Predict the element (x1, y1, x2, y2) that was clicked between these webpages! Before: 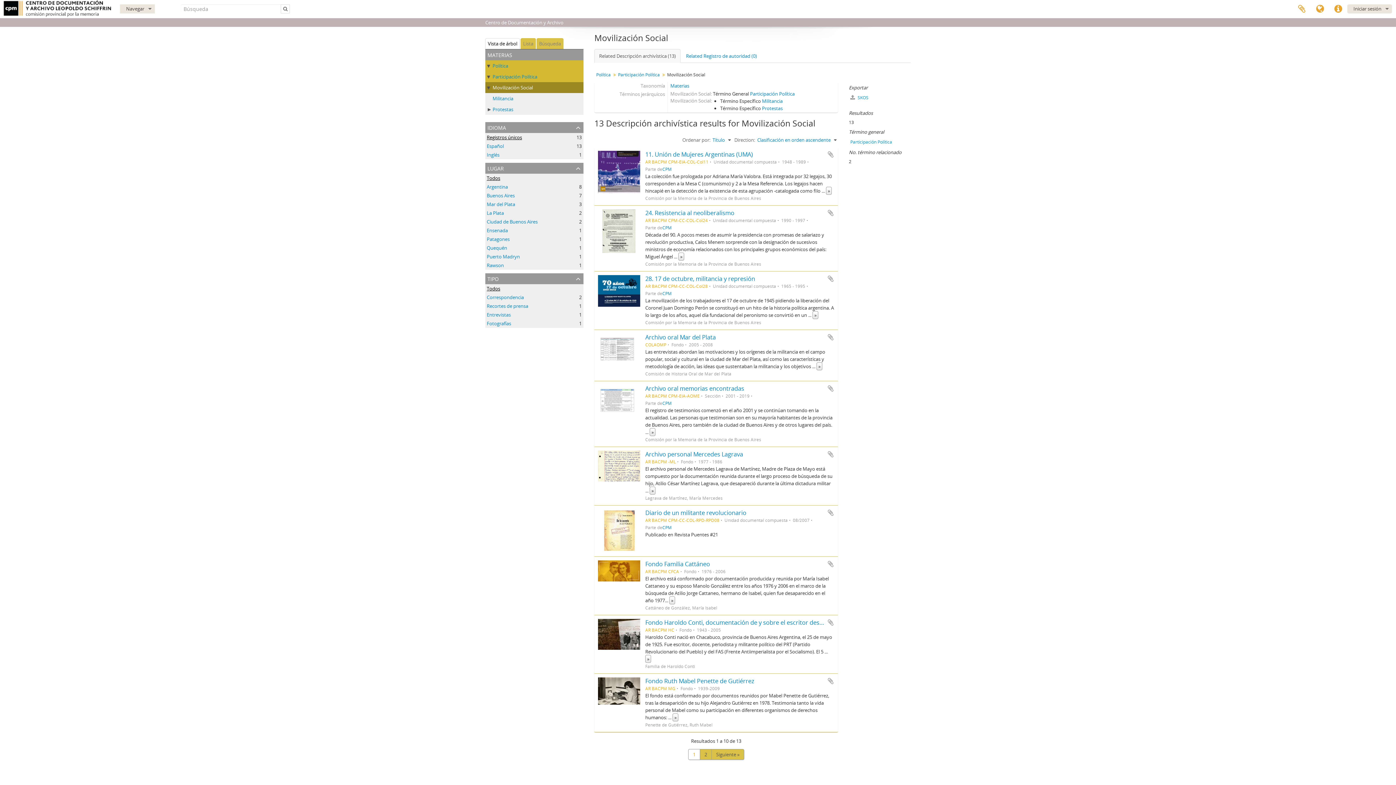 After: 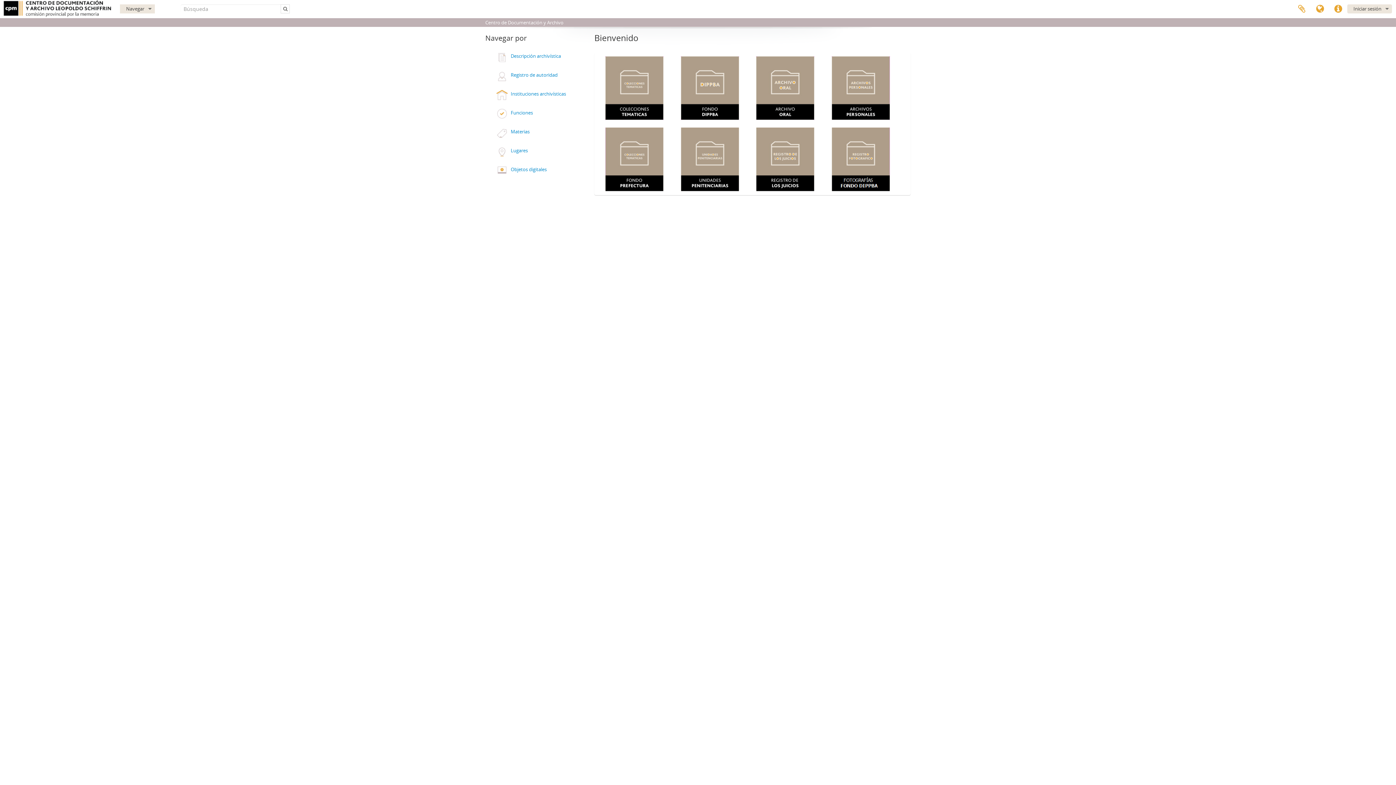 Action: bbox: (2, 0, 112, 18)